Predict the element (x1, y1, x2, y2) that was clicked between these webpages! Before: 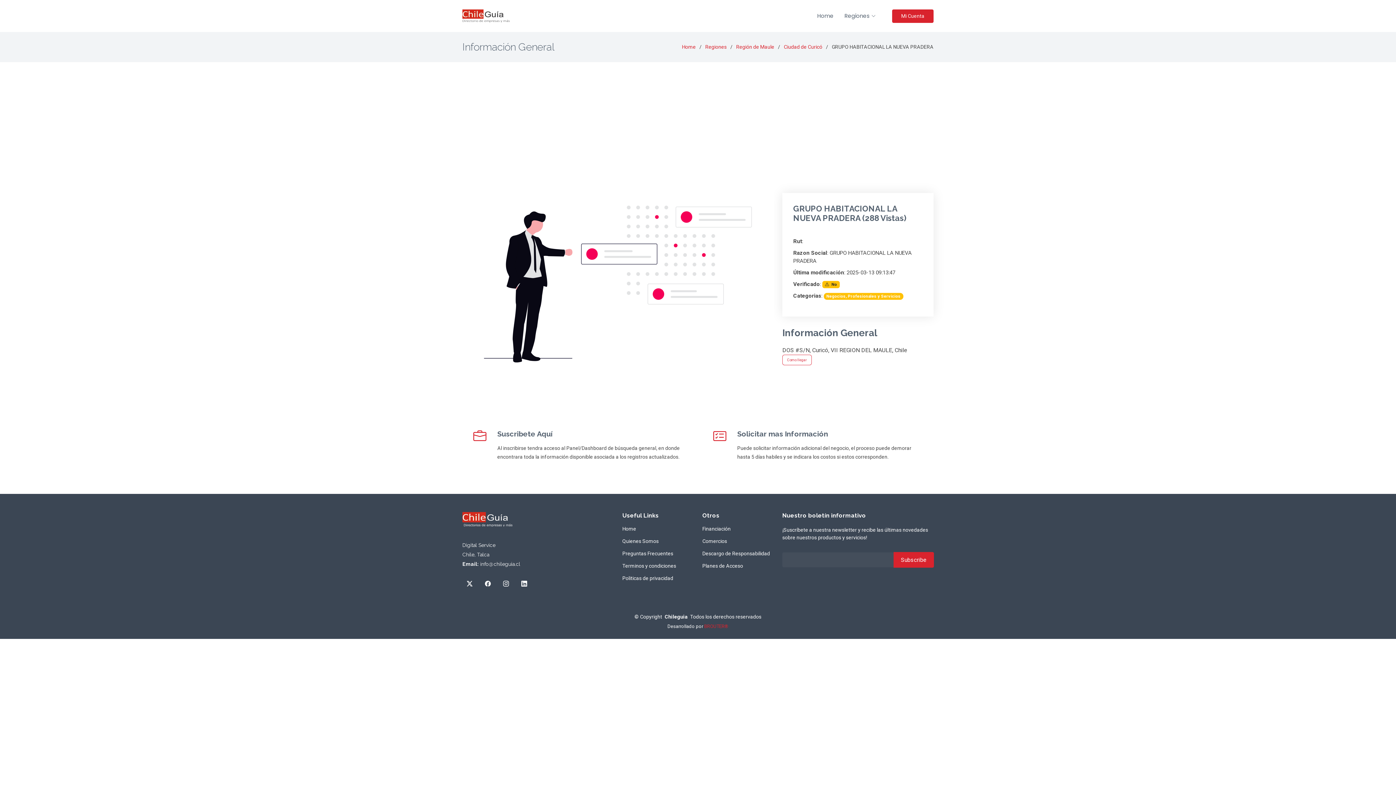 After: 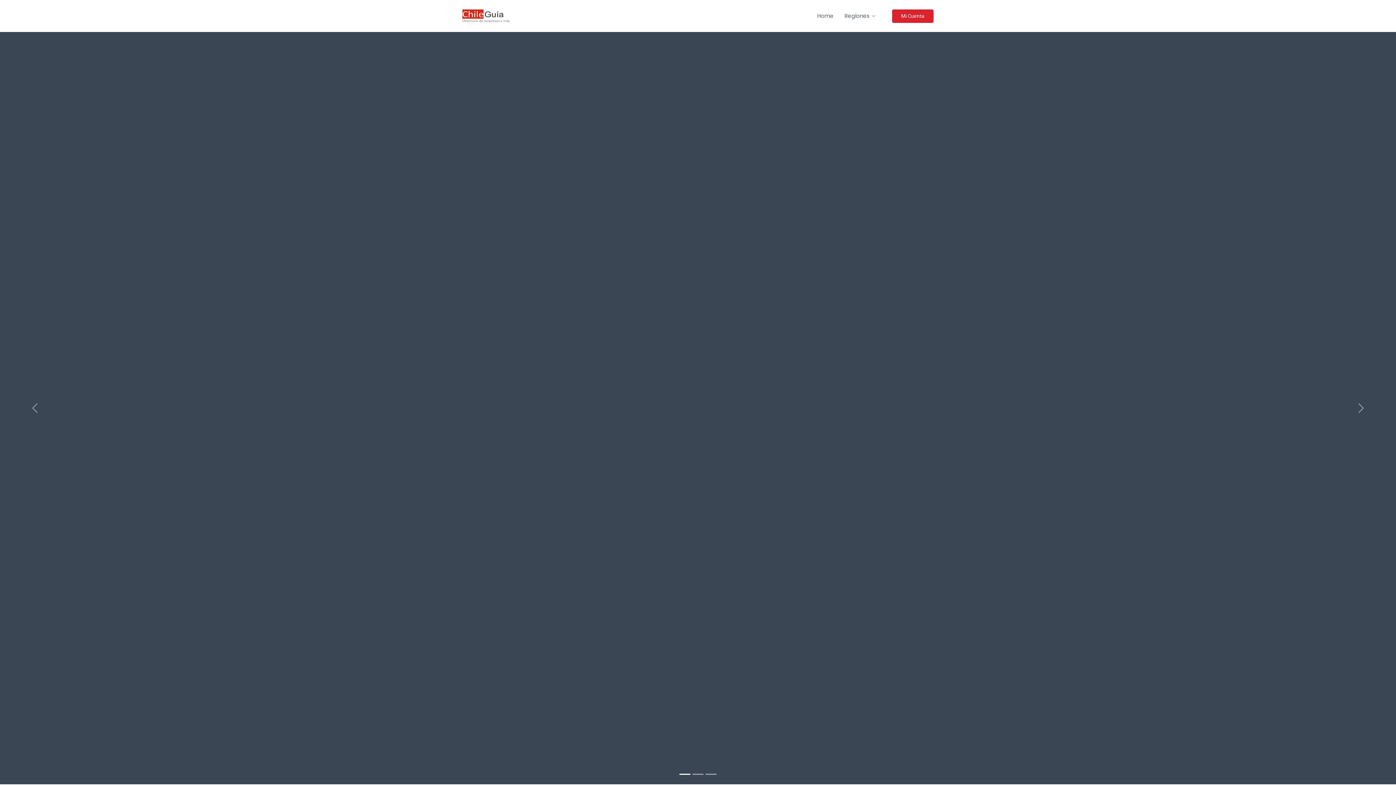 Action: bbox: (892, 9, 933, 22) label: Mi Cuenta